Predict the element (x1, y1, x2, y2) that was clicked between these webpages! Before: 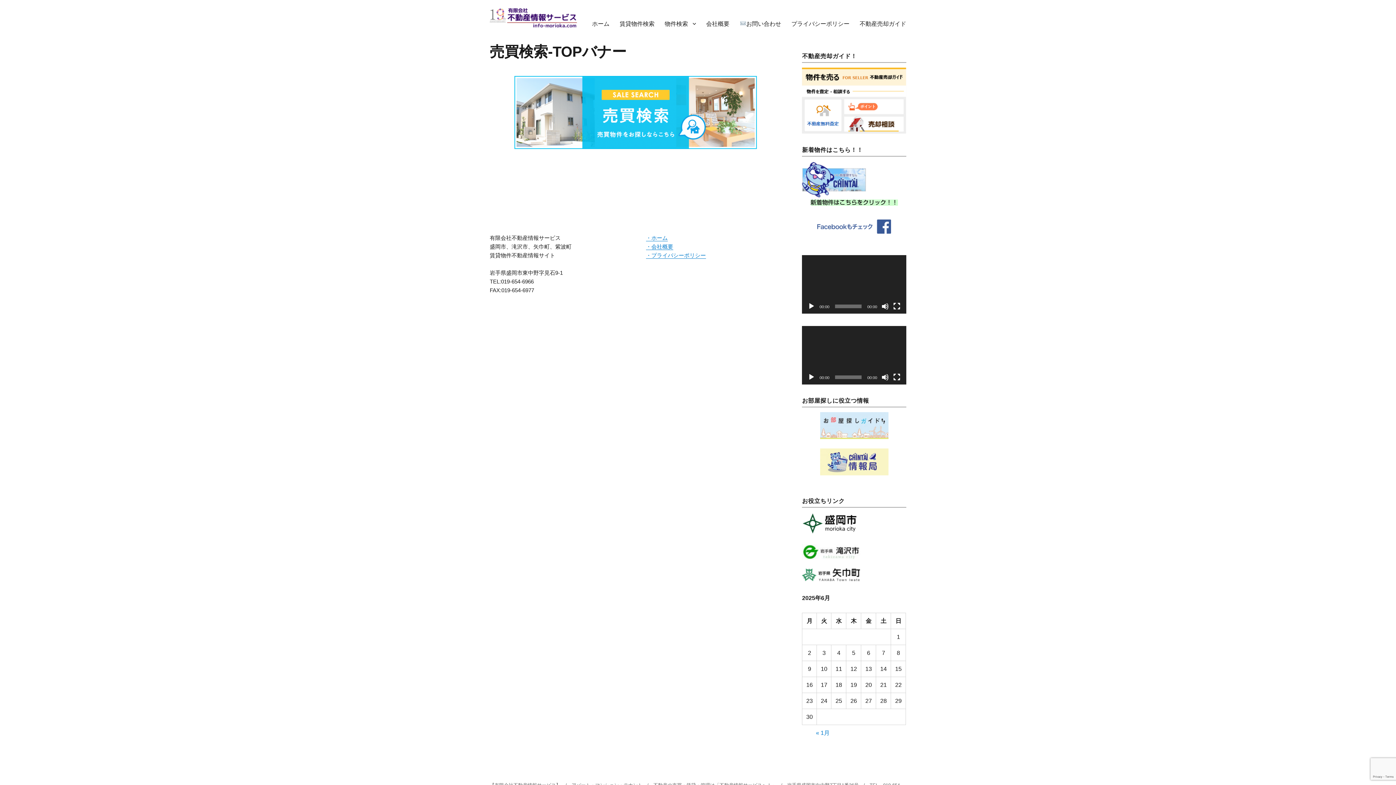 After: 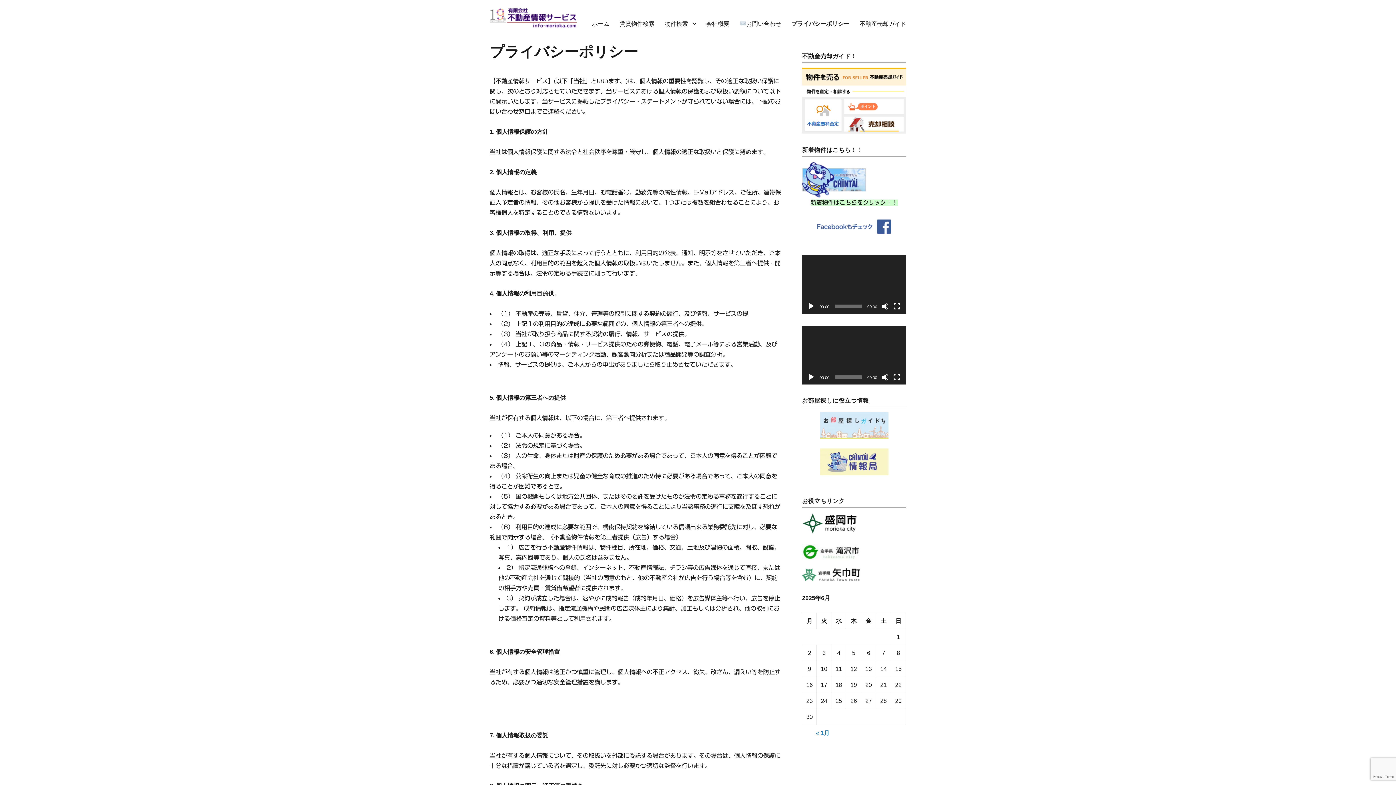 Action: bbox: (786, 16, 854, 31) label: プライバシーポリシー